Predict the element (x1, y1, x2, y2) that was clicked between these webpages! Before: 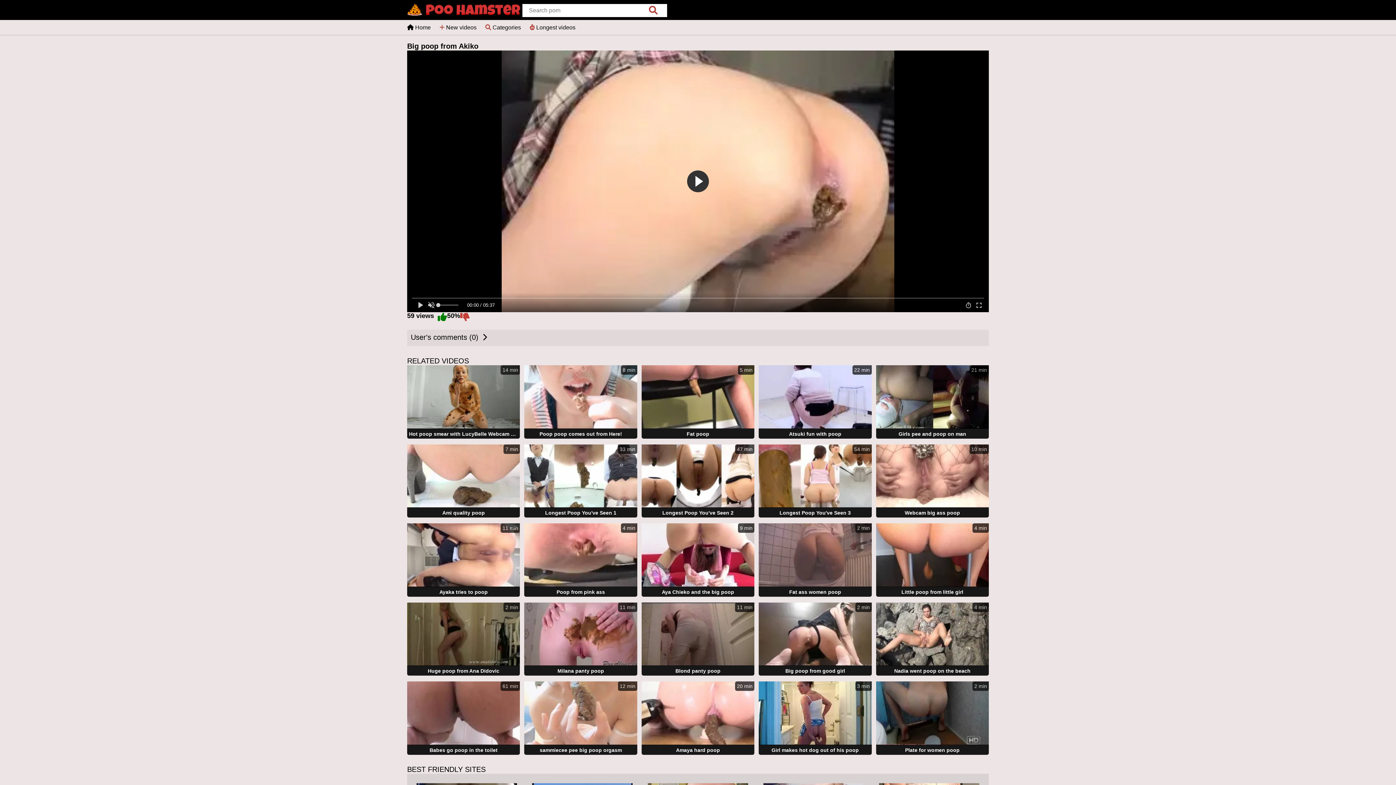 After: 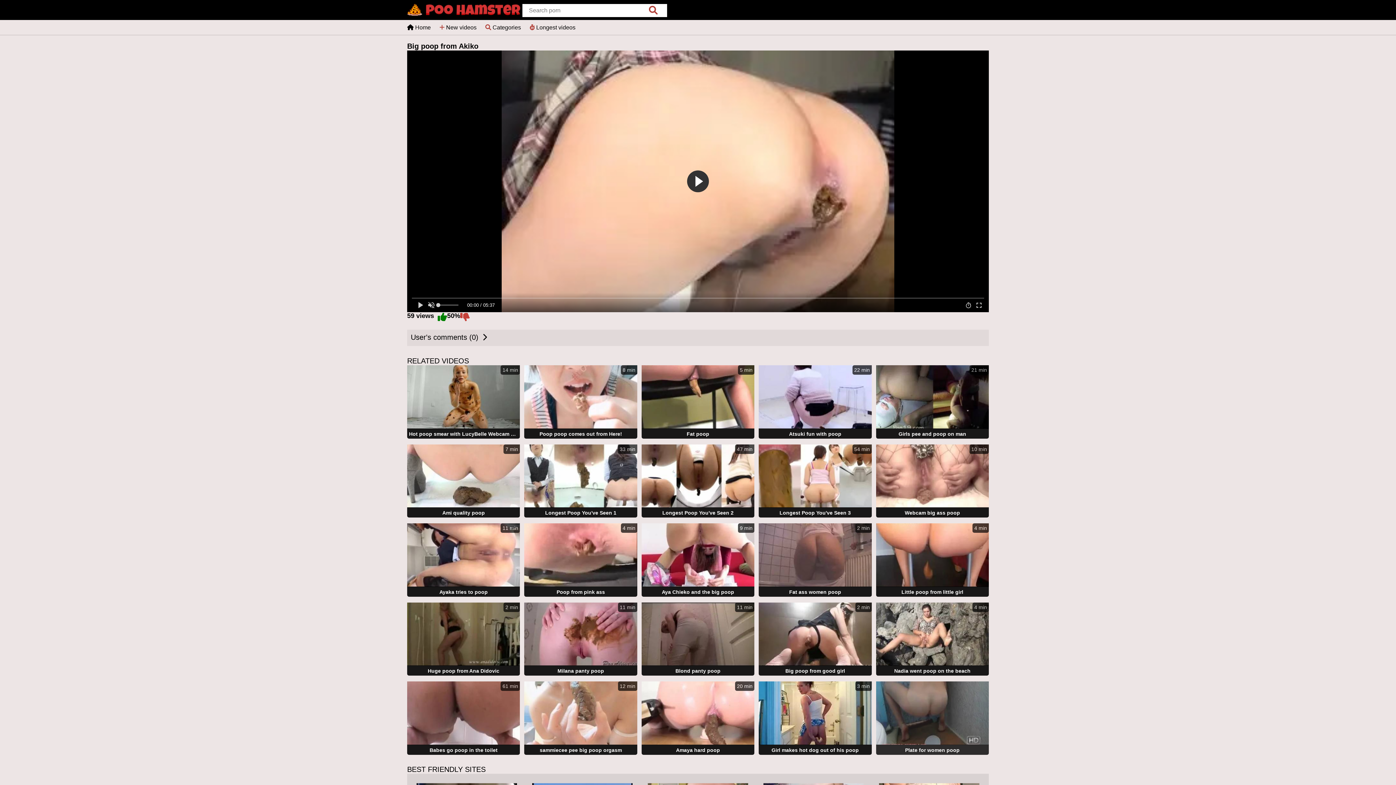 Action: label: 2 min
Plate for women poop bbox: (876, 681, 989, 756)